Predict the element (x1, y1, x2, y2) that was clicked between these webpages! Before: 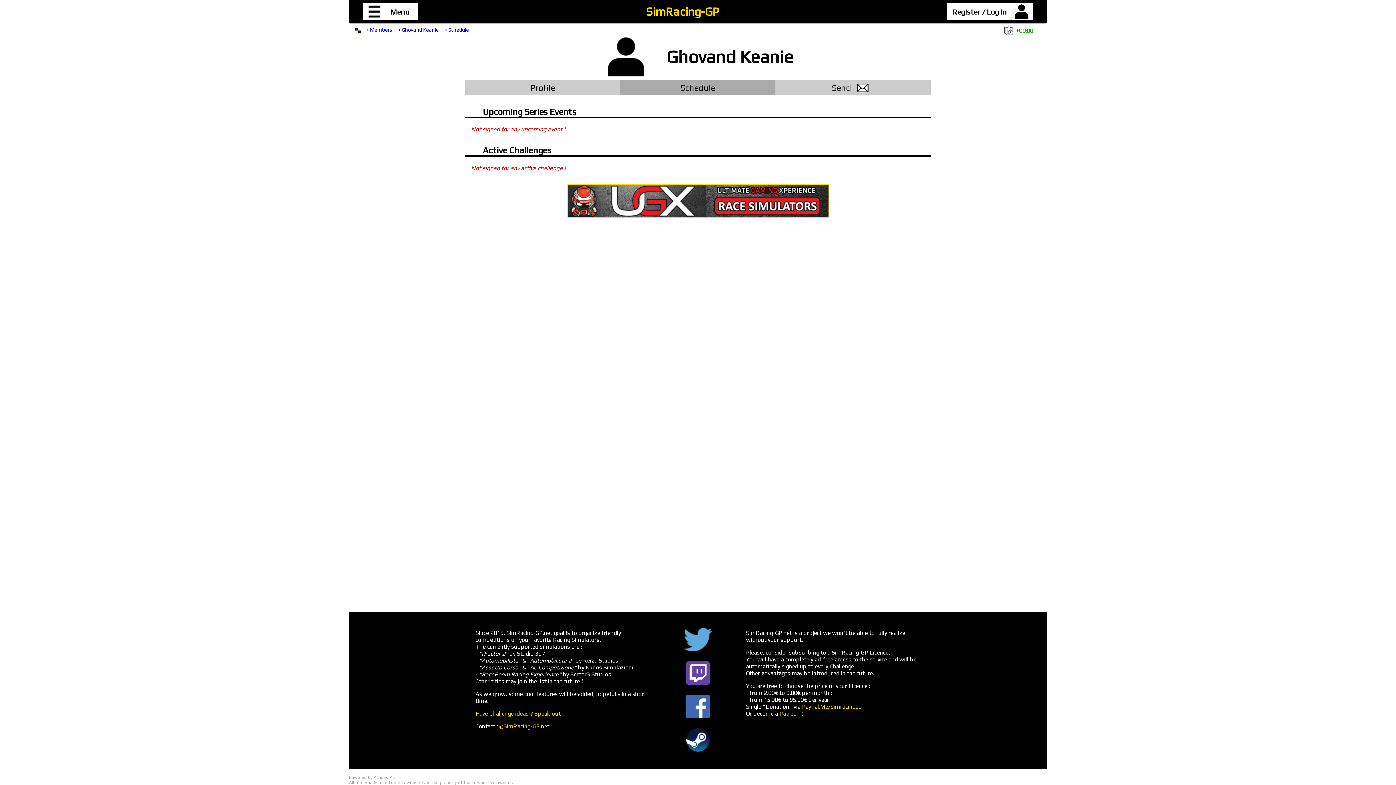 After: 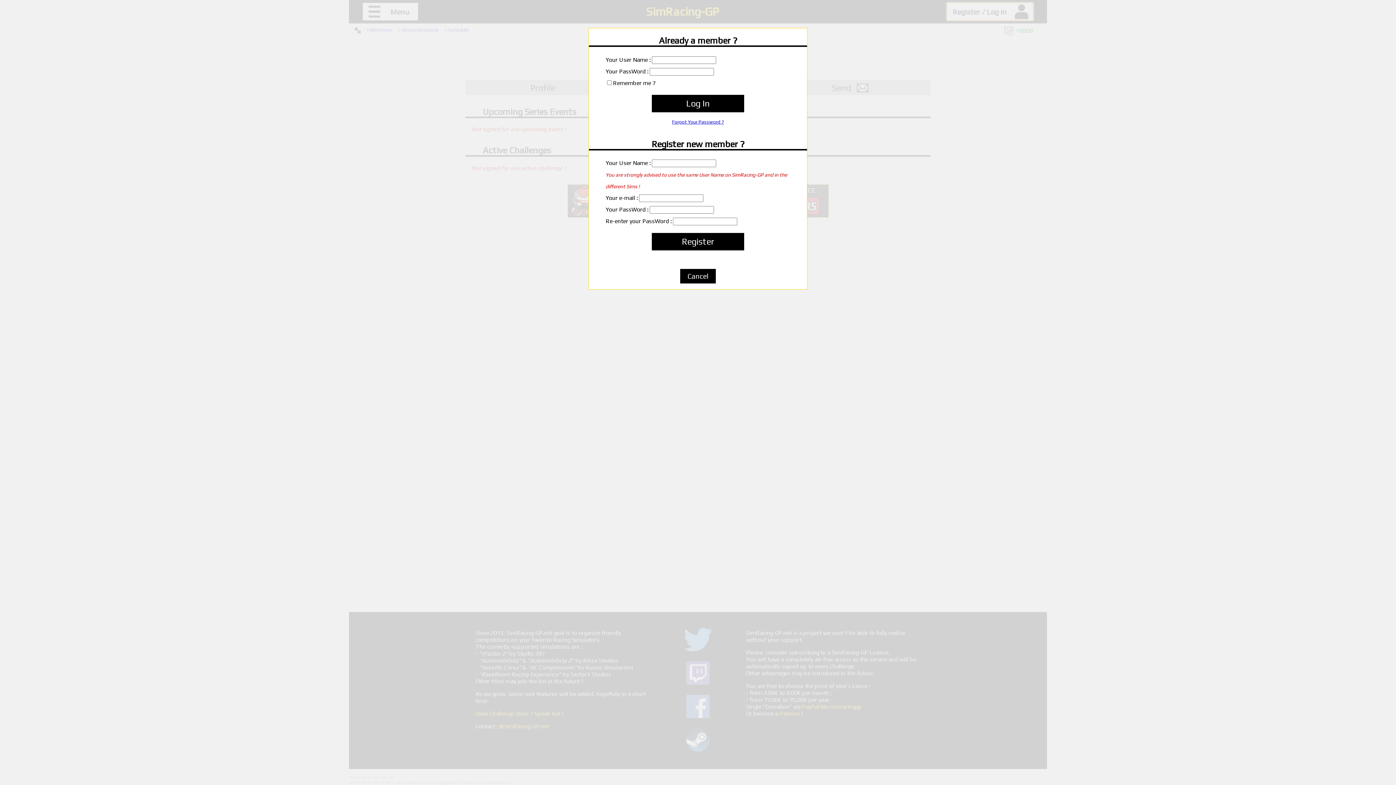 Action: bbox: (947, 2, 1033, 20) label: Register / Log in